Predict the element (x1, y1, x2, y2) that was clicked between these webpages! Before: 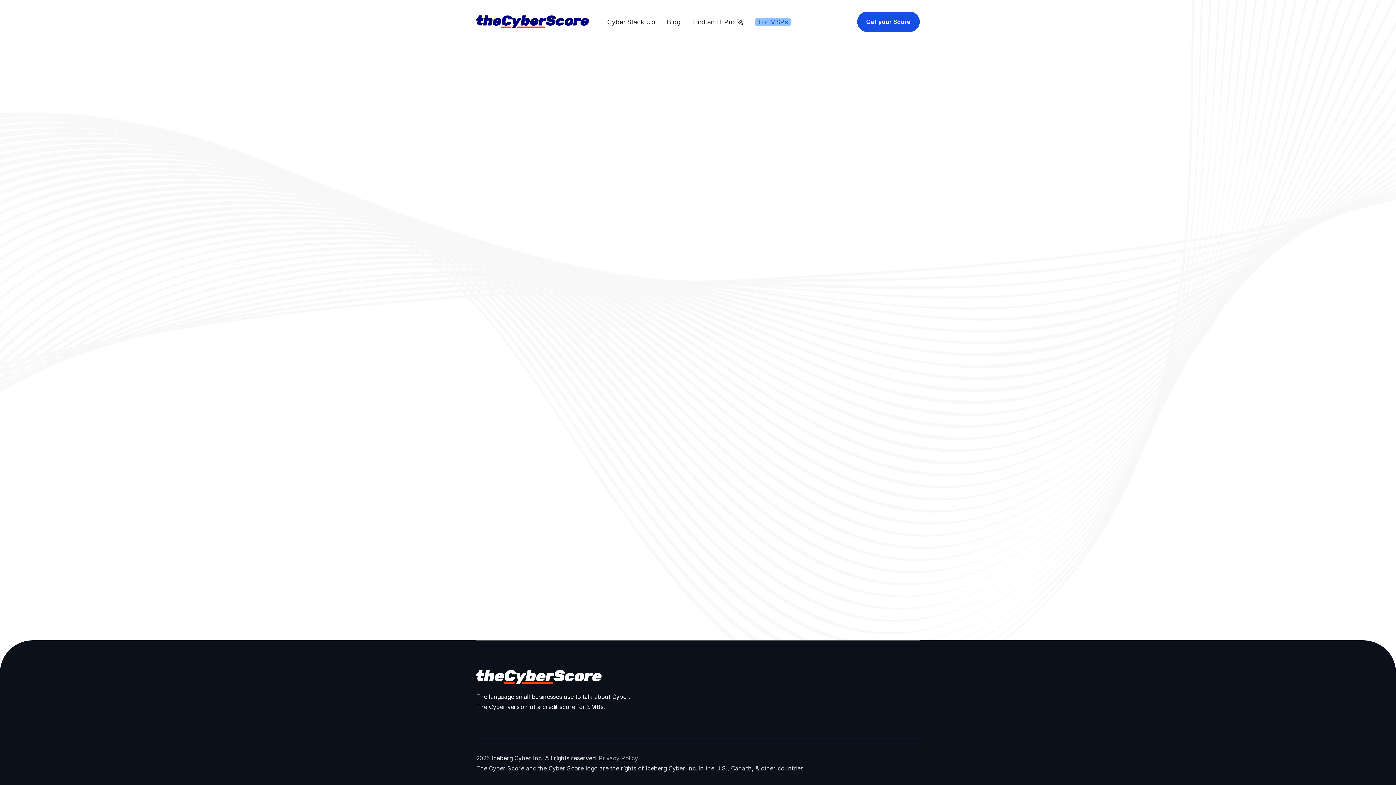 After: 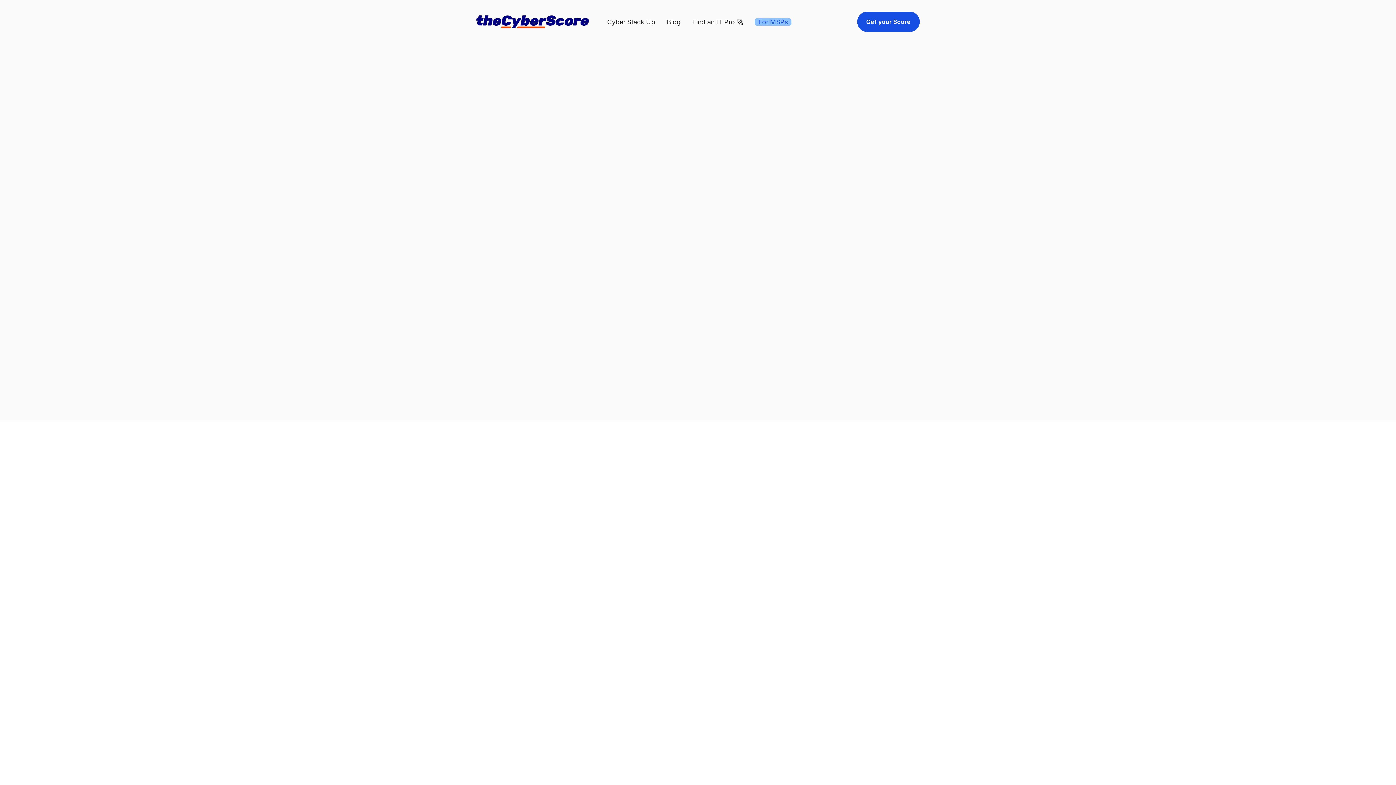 Action: bbox: (476, 15, 589, 28)